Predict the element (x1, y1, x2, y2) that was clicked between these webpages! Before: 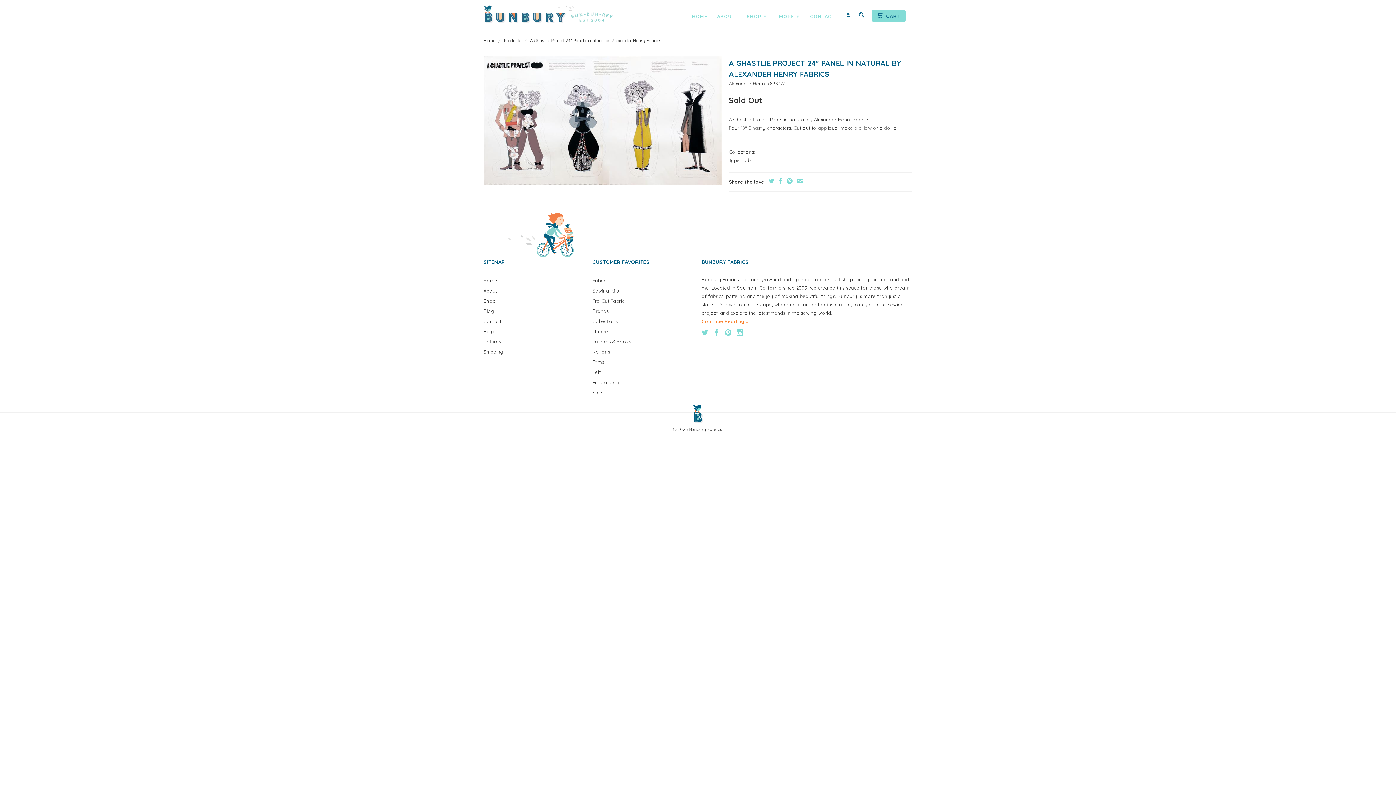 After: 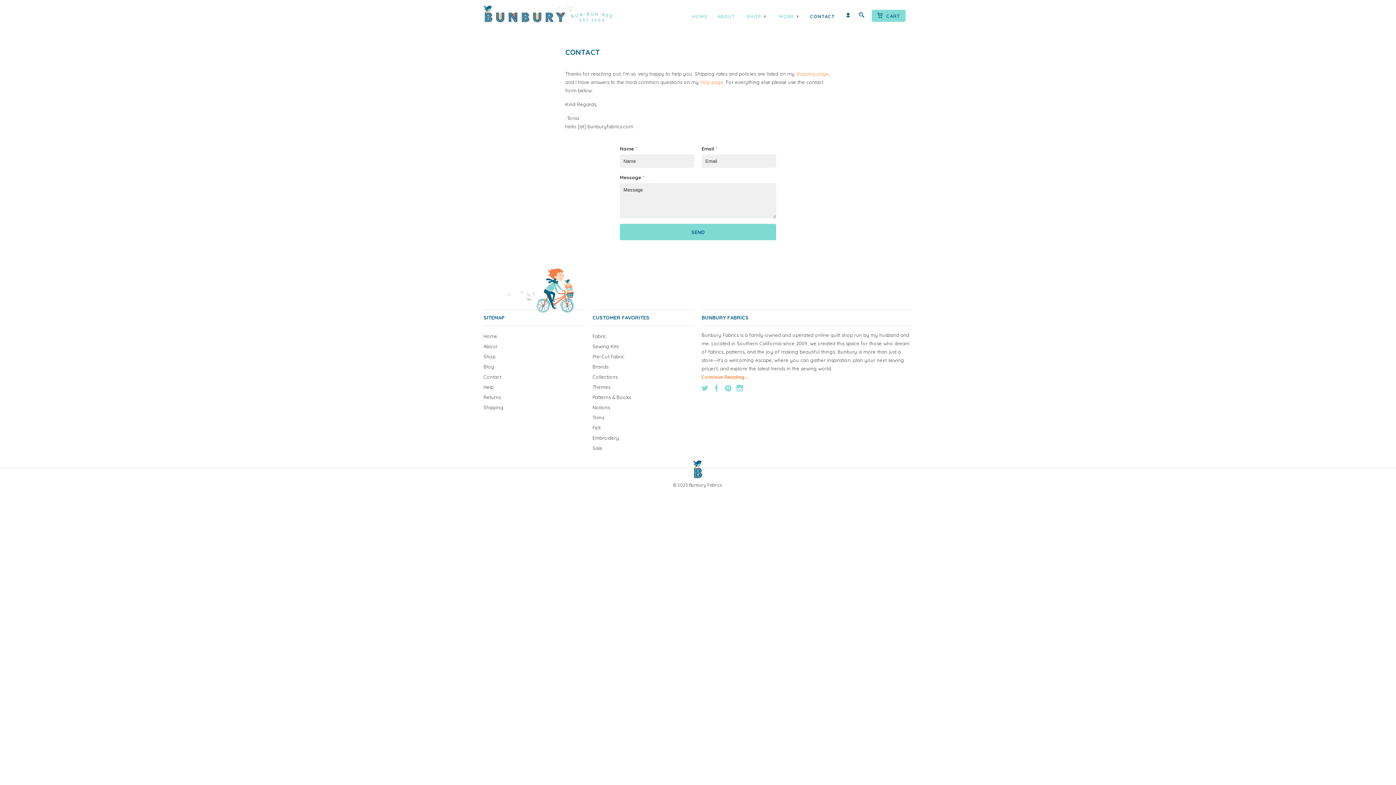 Action: label: CONTACT bbox: (810, 13, 835, 22)